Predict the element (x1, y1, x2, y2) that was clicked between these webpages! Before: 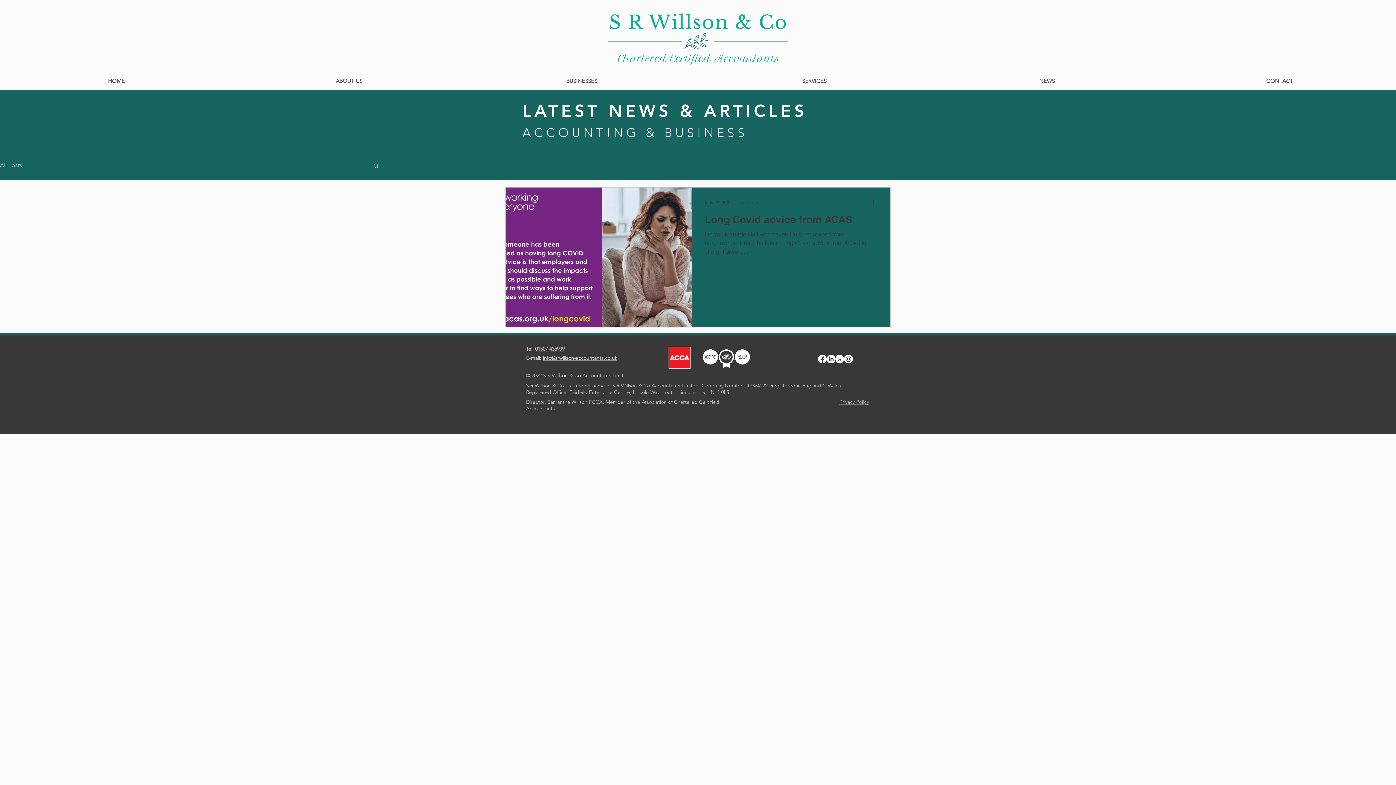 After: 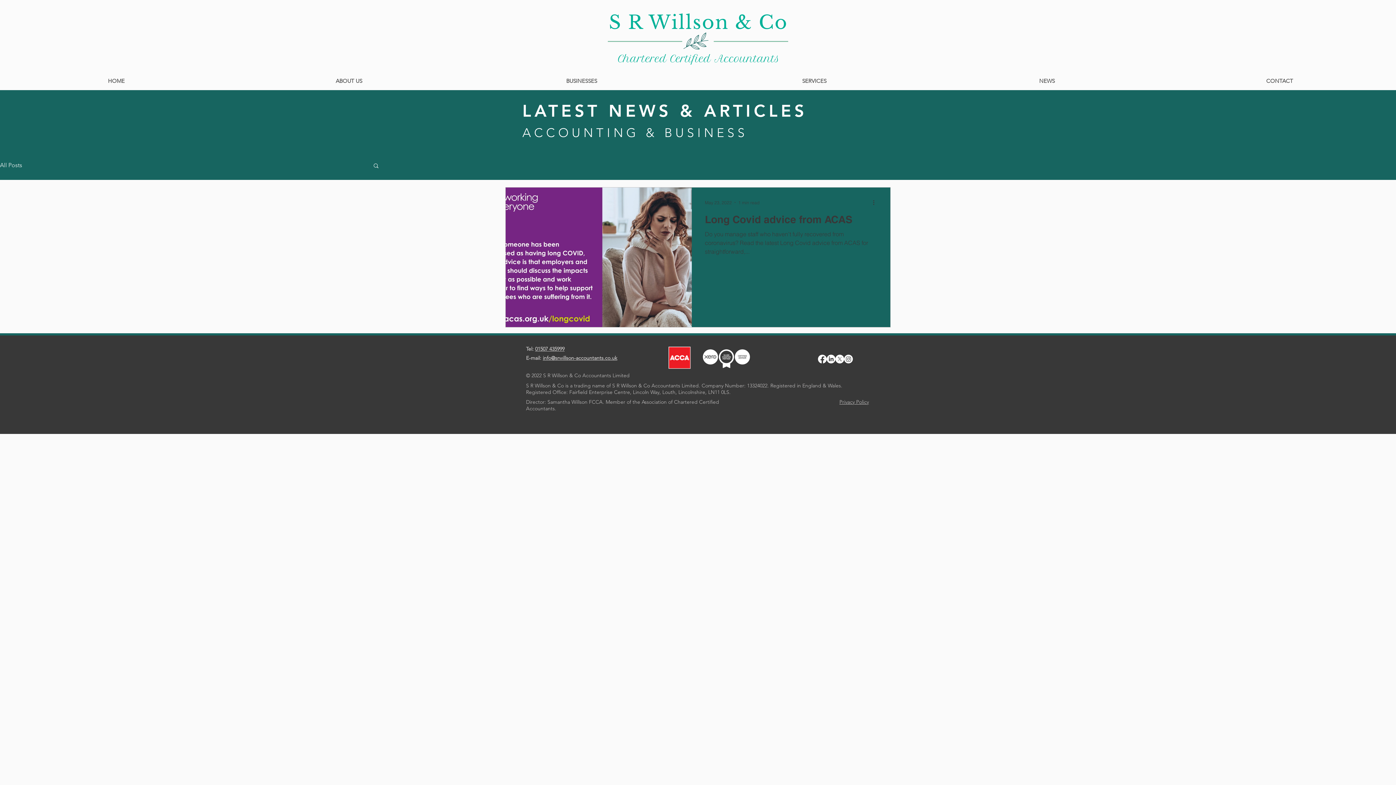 Action: label: Instagram    bbox: (844, 354, 853, 363)